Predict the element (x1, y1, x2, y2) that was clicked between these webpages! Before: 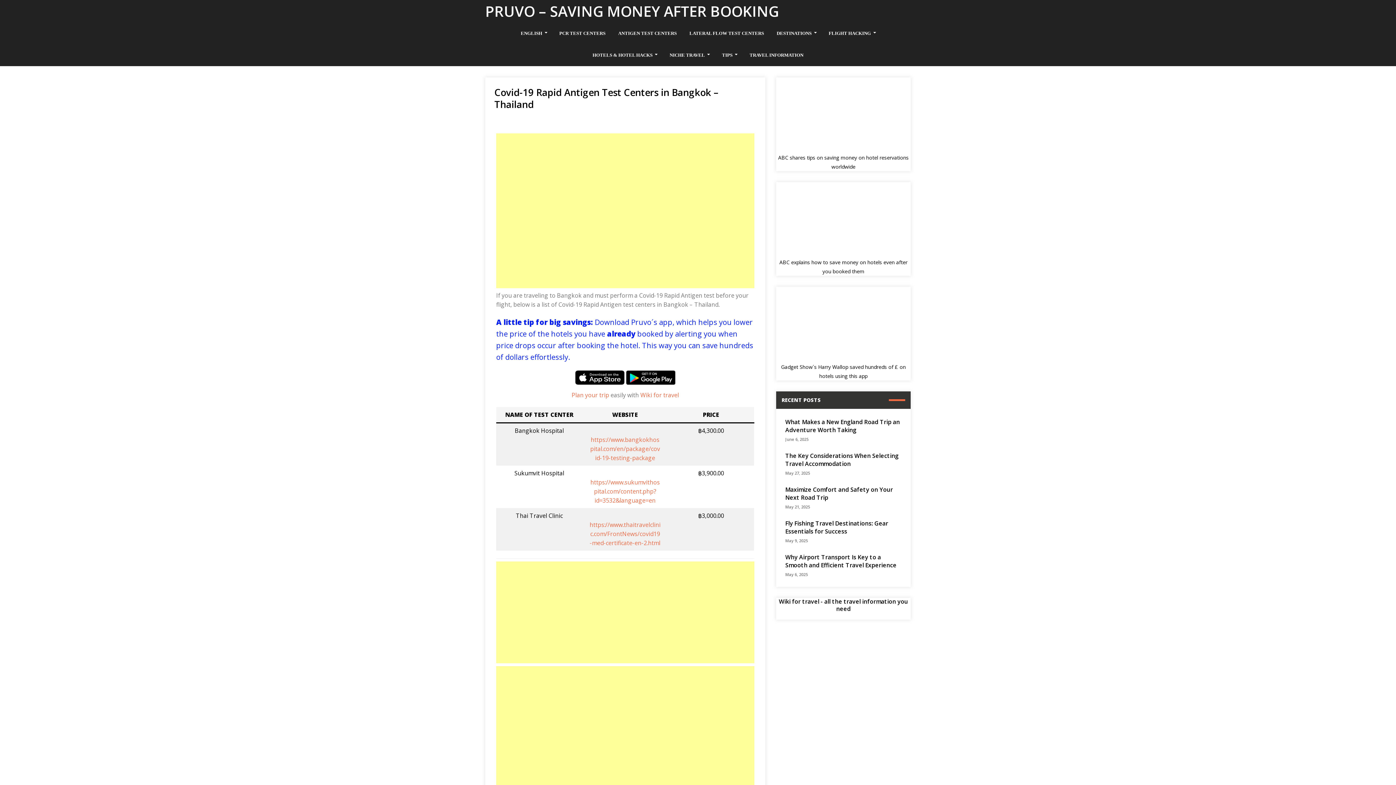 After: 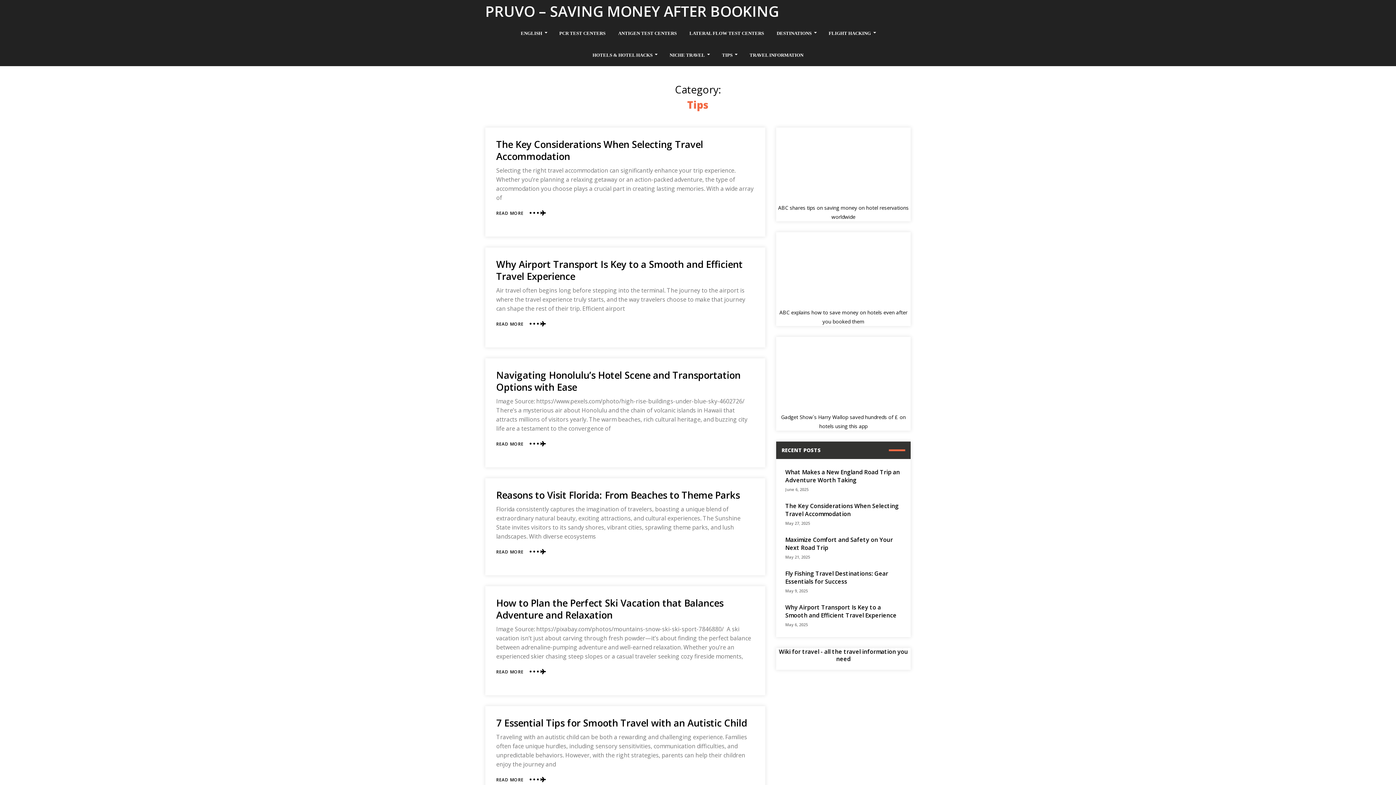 Action: bbox: (721, 44, 737, 66) label: TIPS